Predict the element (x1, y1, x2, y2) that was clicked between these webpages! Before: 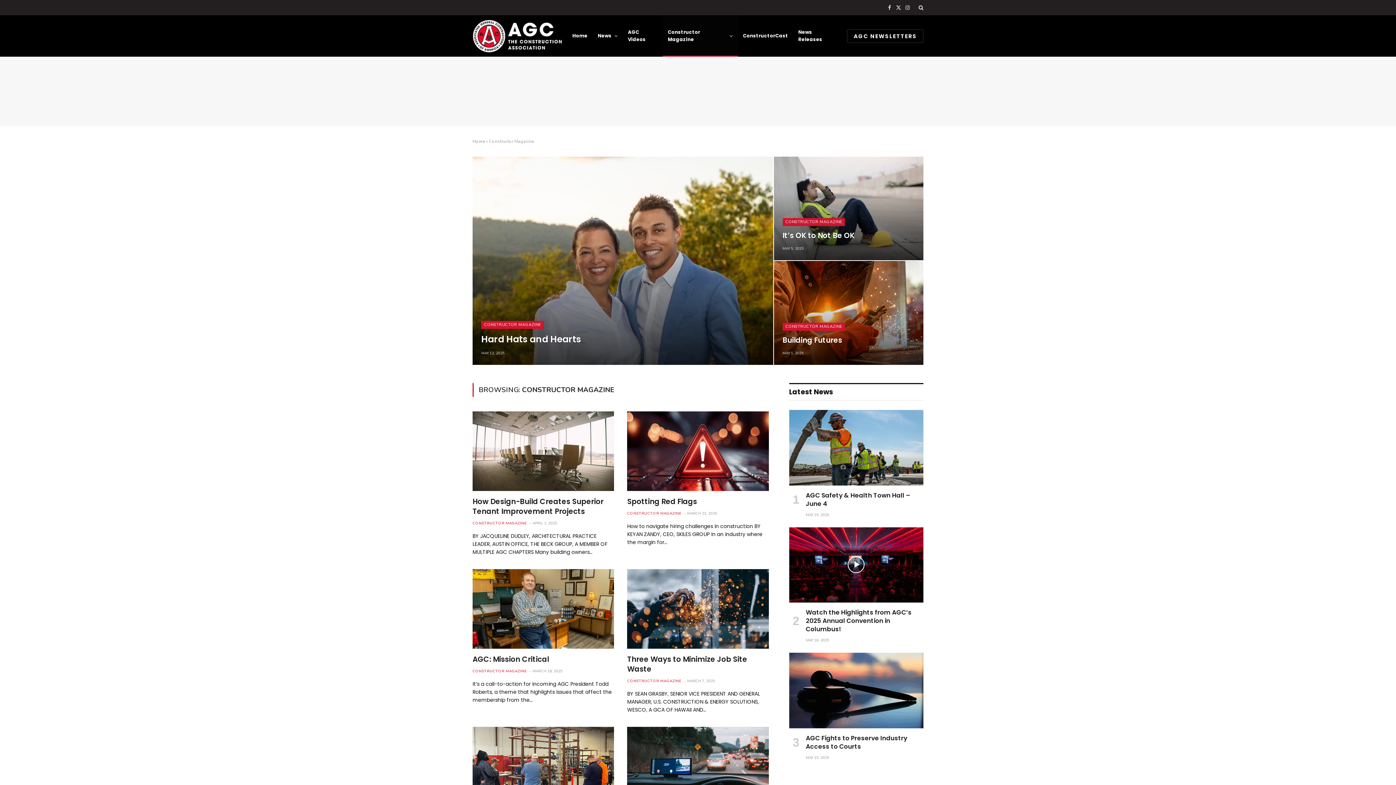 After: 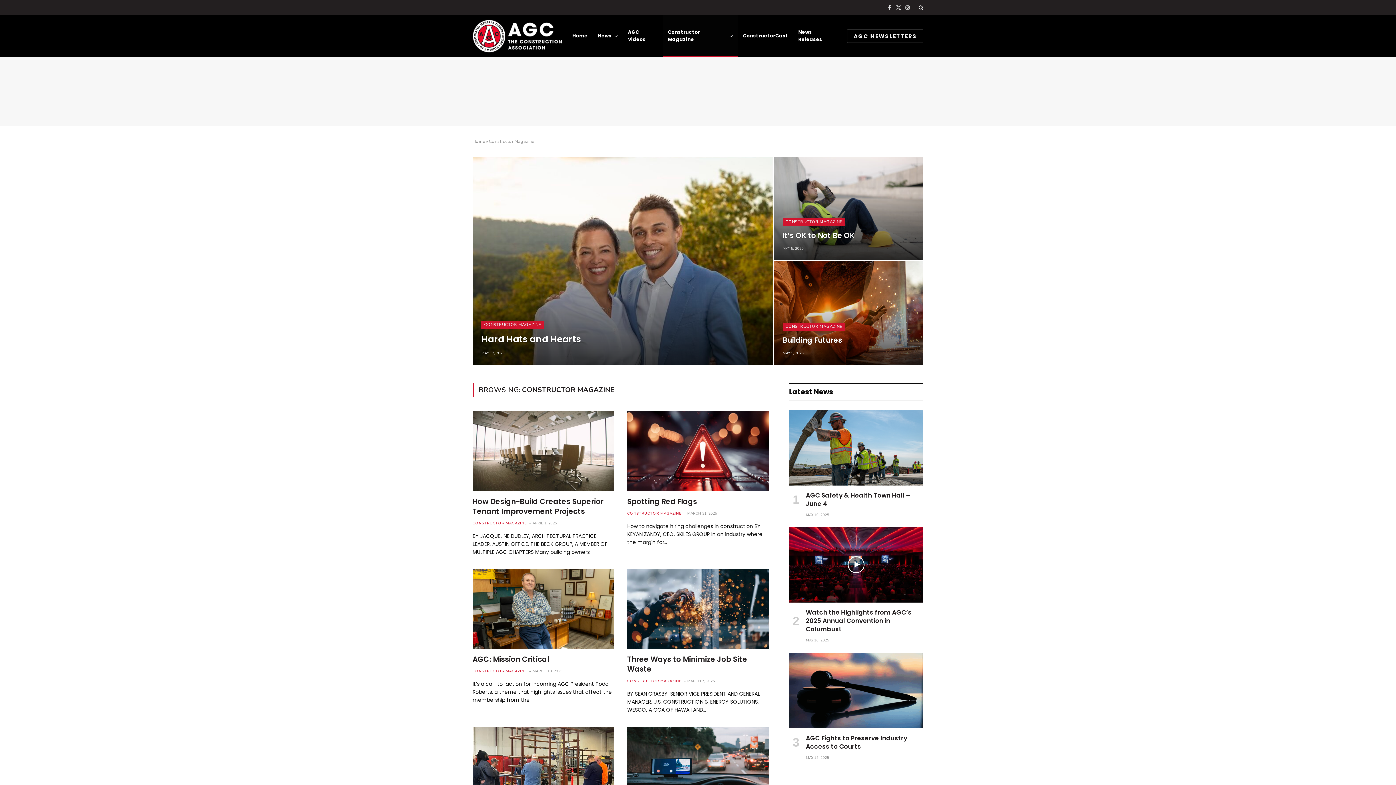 Action: label: CONSTRUCTOR MAGAZINE bbox: (472, 669, 526, 674)